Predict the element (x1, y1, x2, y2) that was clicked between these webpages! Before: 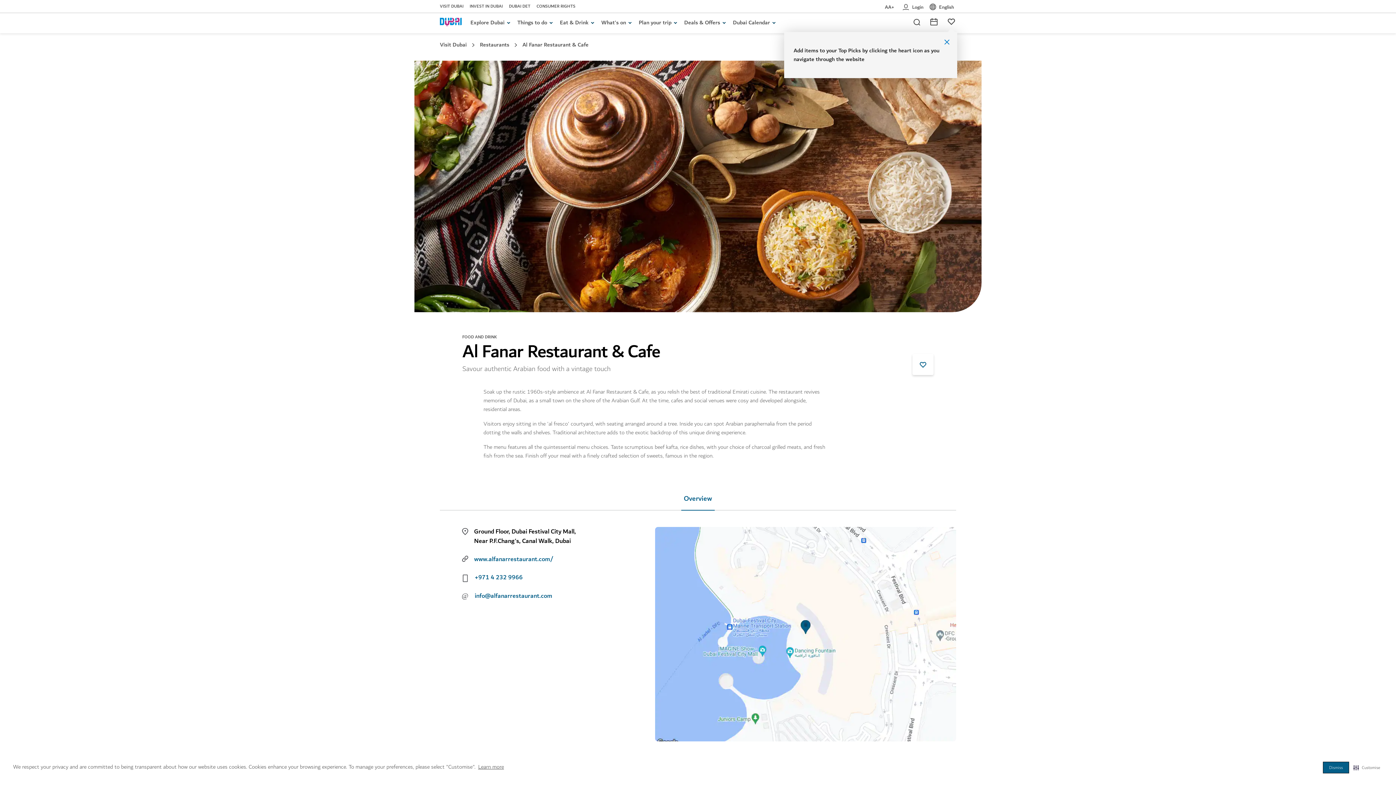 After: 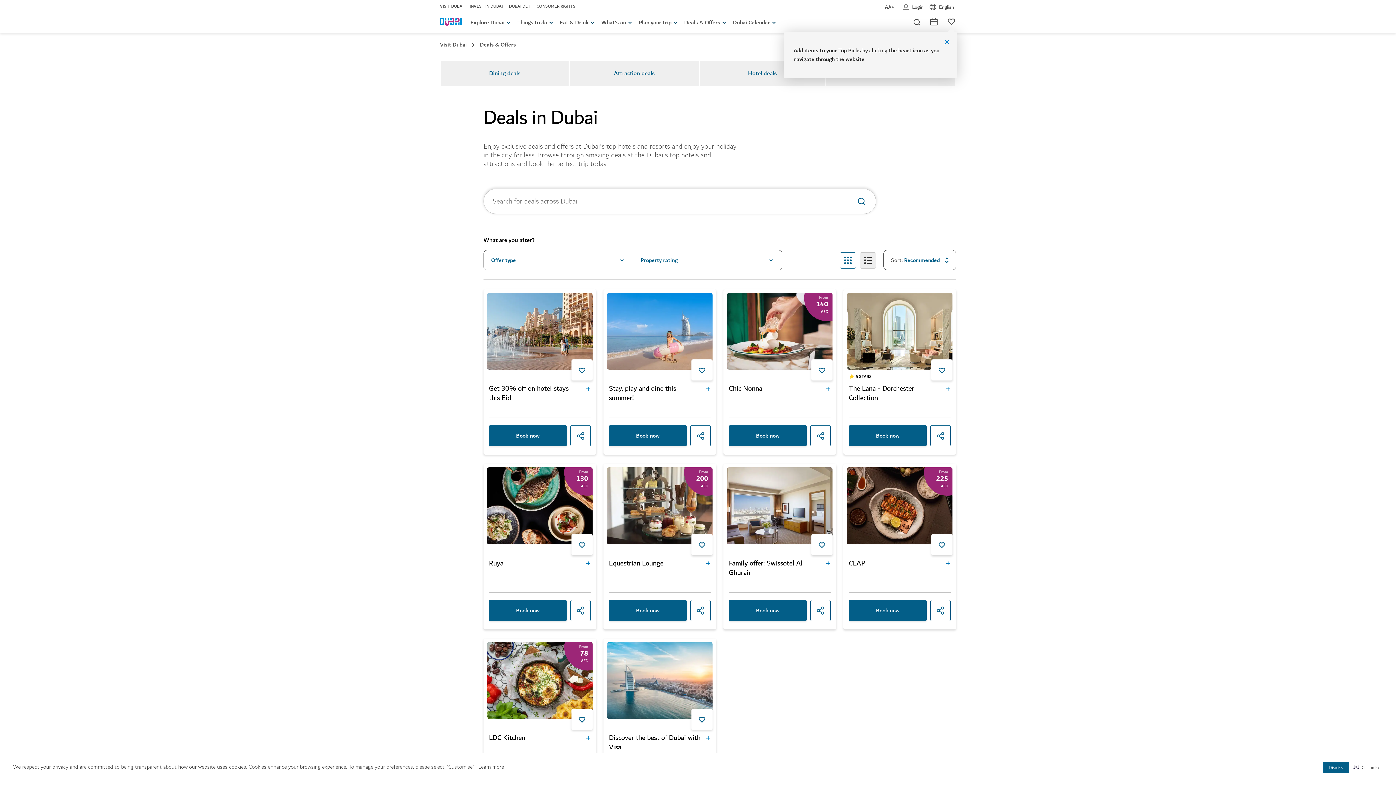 Action: bbox: (684, 18, 727, 26) label: Deals & Offers